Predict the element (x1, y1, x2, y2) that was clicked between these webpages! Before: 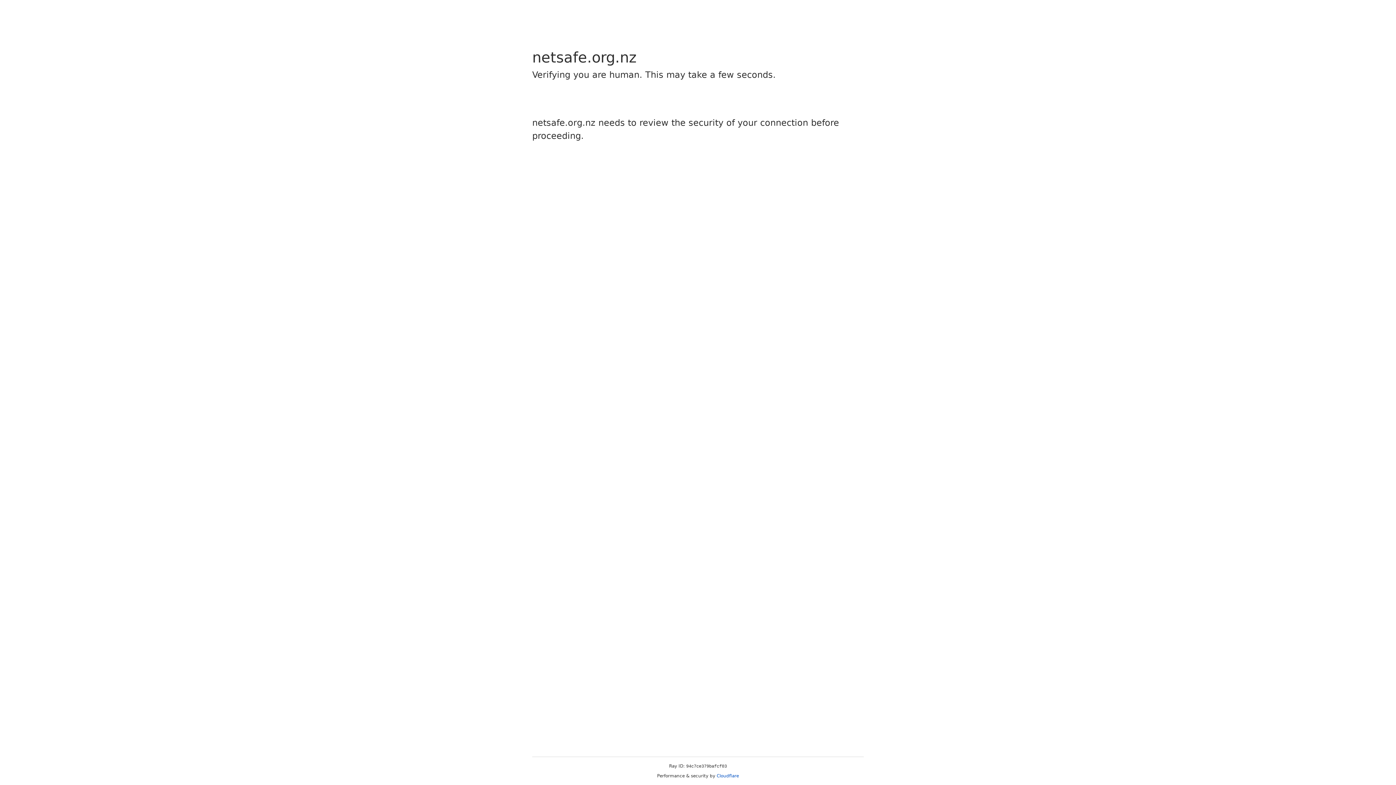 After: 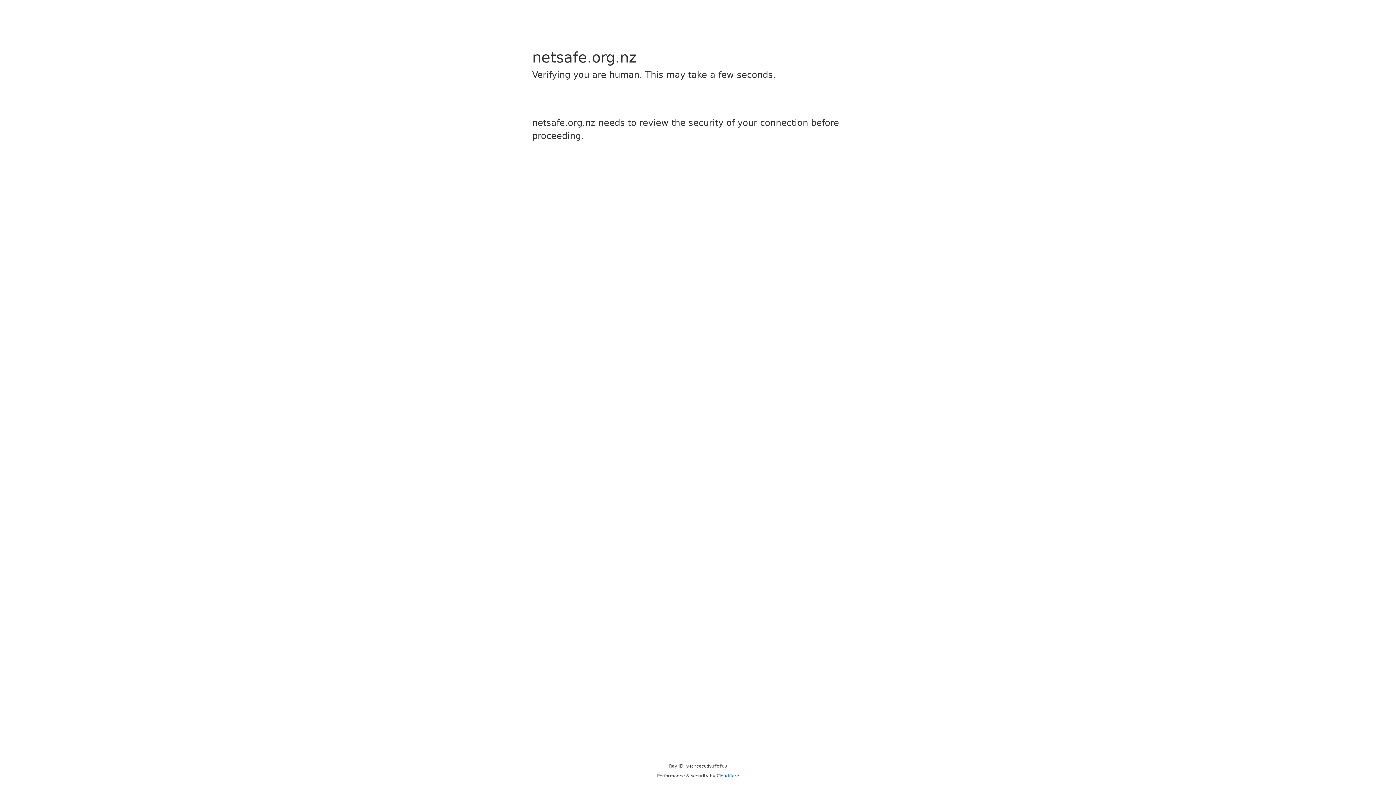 Action: bbox: (716, 773, 739, 778) label: Cloudflare